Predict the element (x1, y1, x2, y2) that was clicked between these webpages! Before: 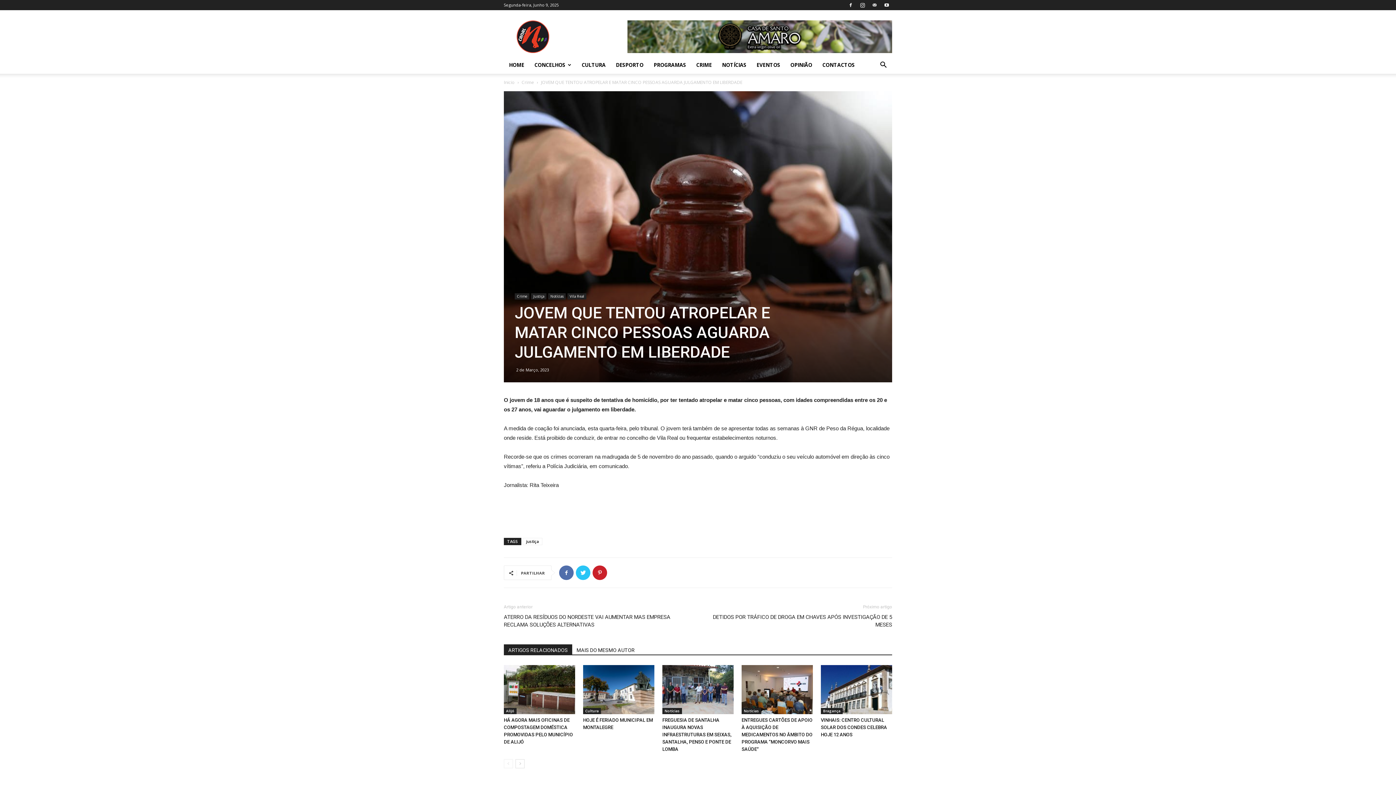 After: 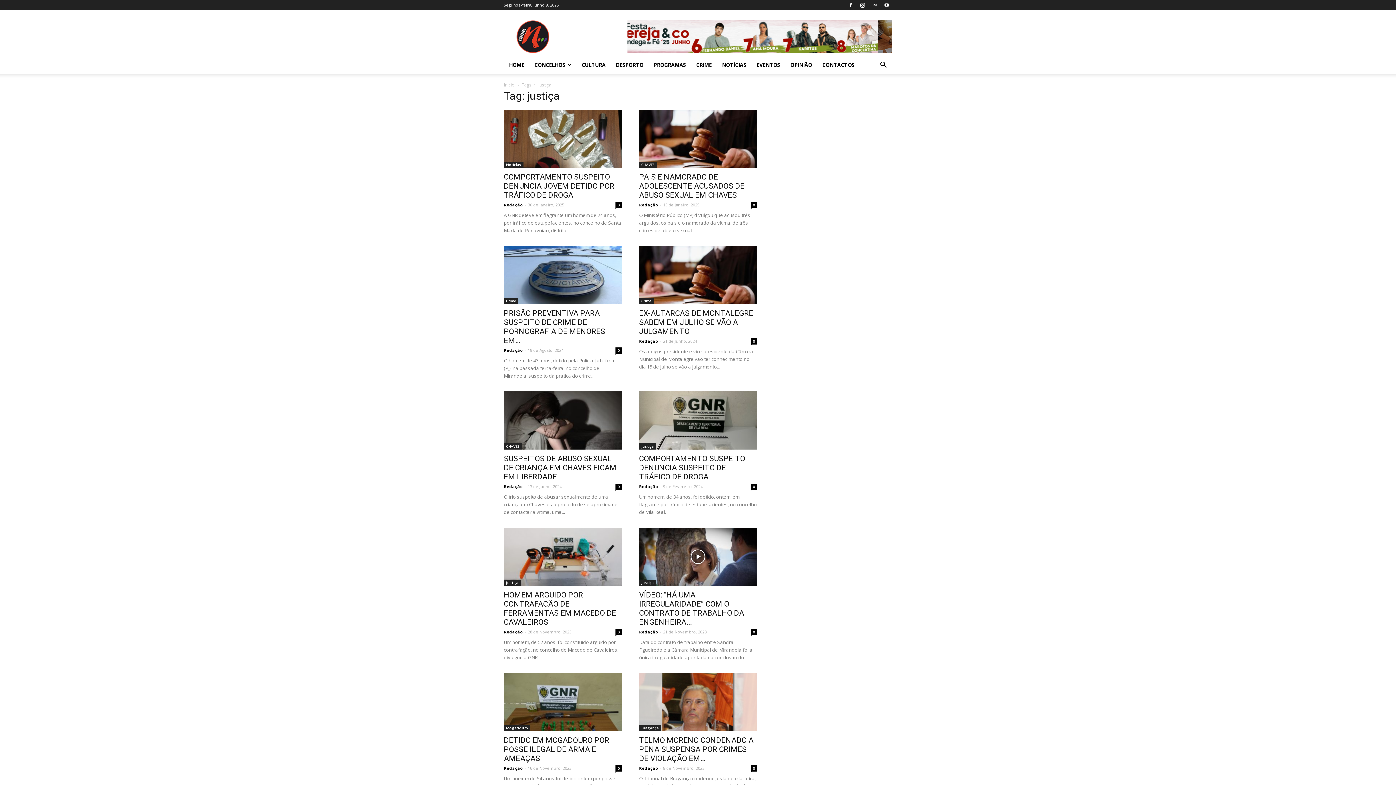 Action: label: justiça bbox: (522, 538, 542, 545)